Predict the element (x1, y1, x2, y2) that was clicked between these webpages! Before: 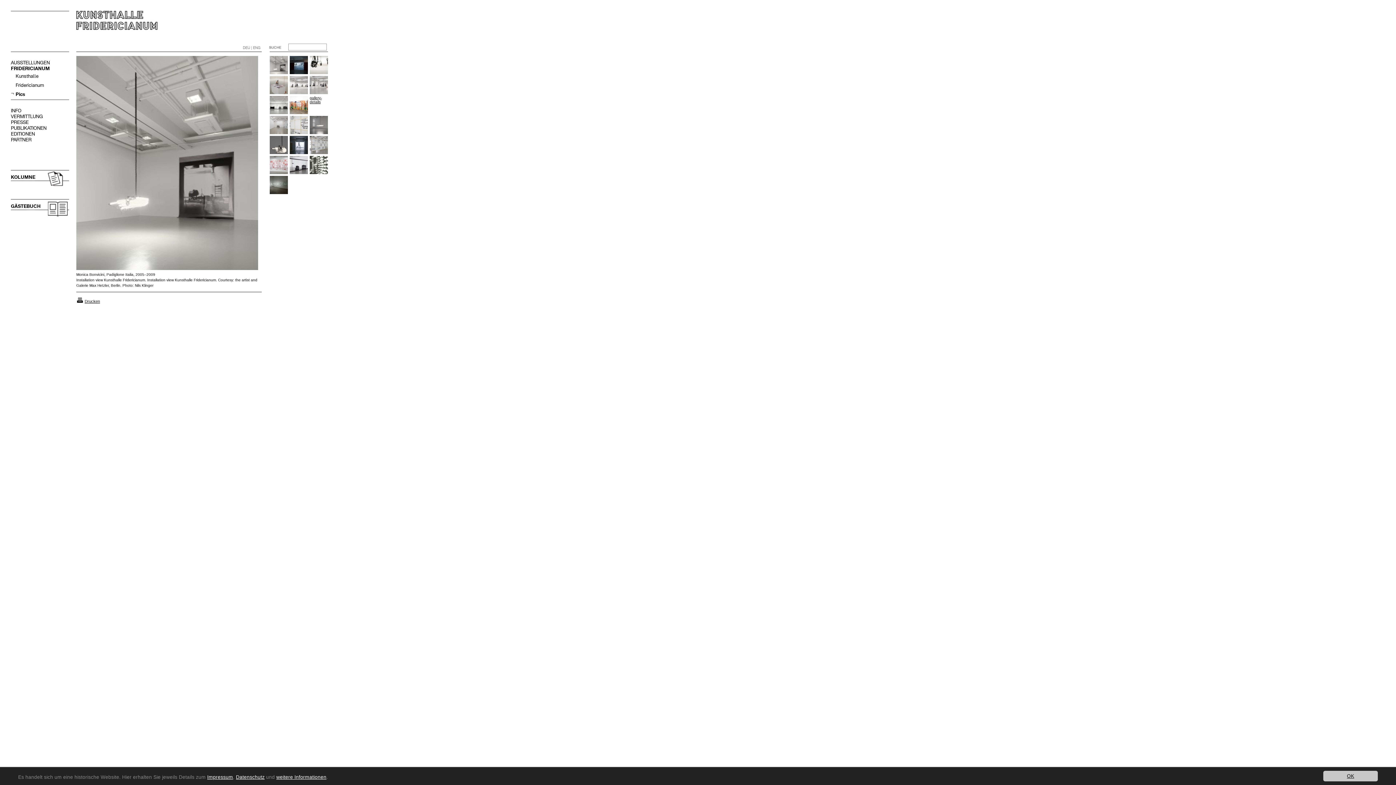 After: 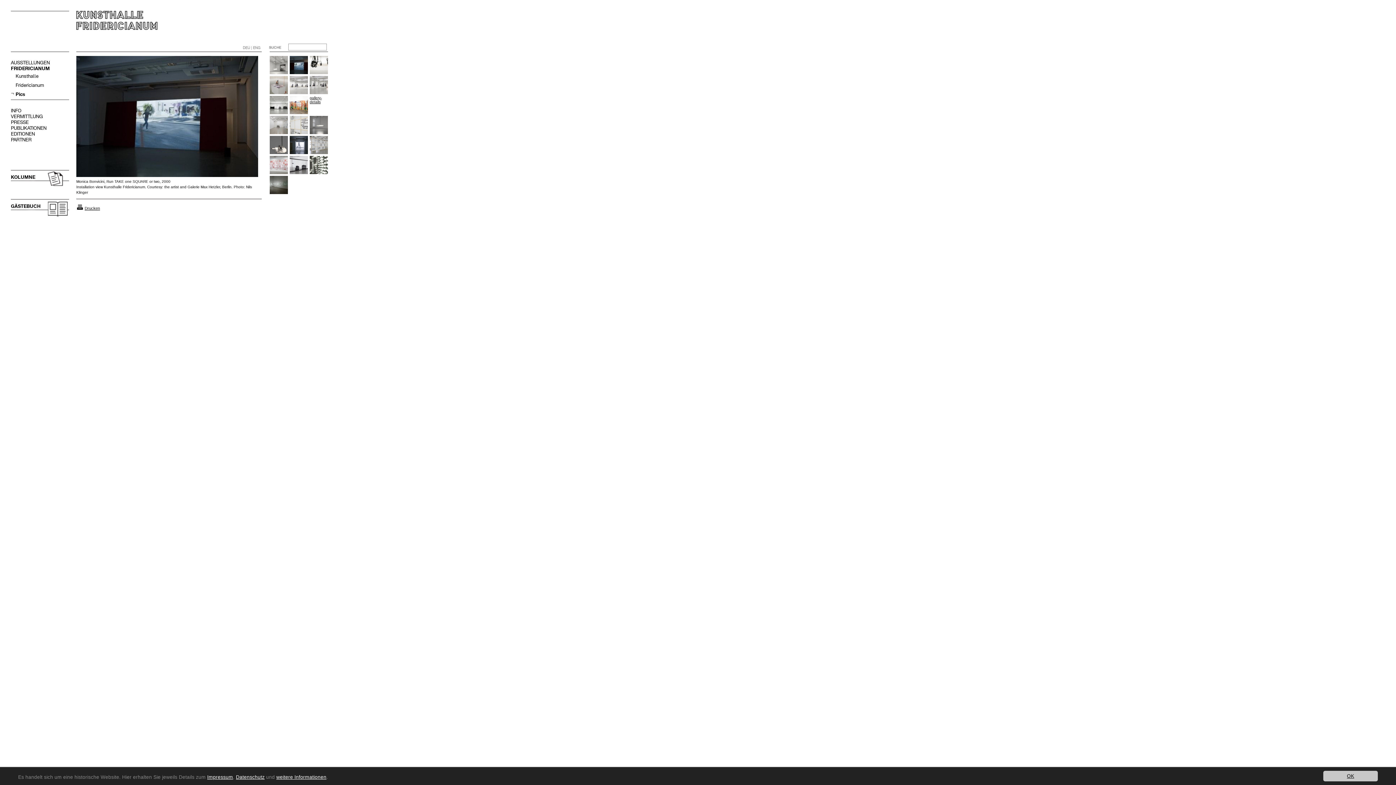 Action: bbox: (289, 70, 308, 74)